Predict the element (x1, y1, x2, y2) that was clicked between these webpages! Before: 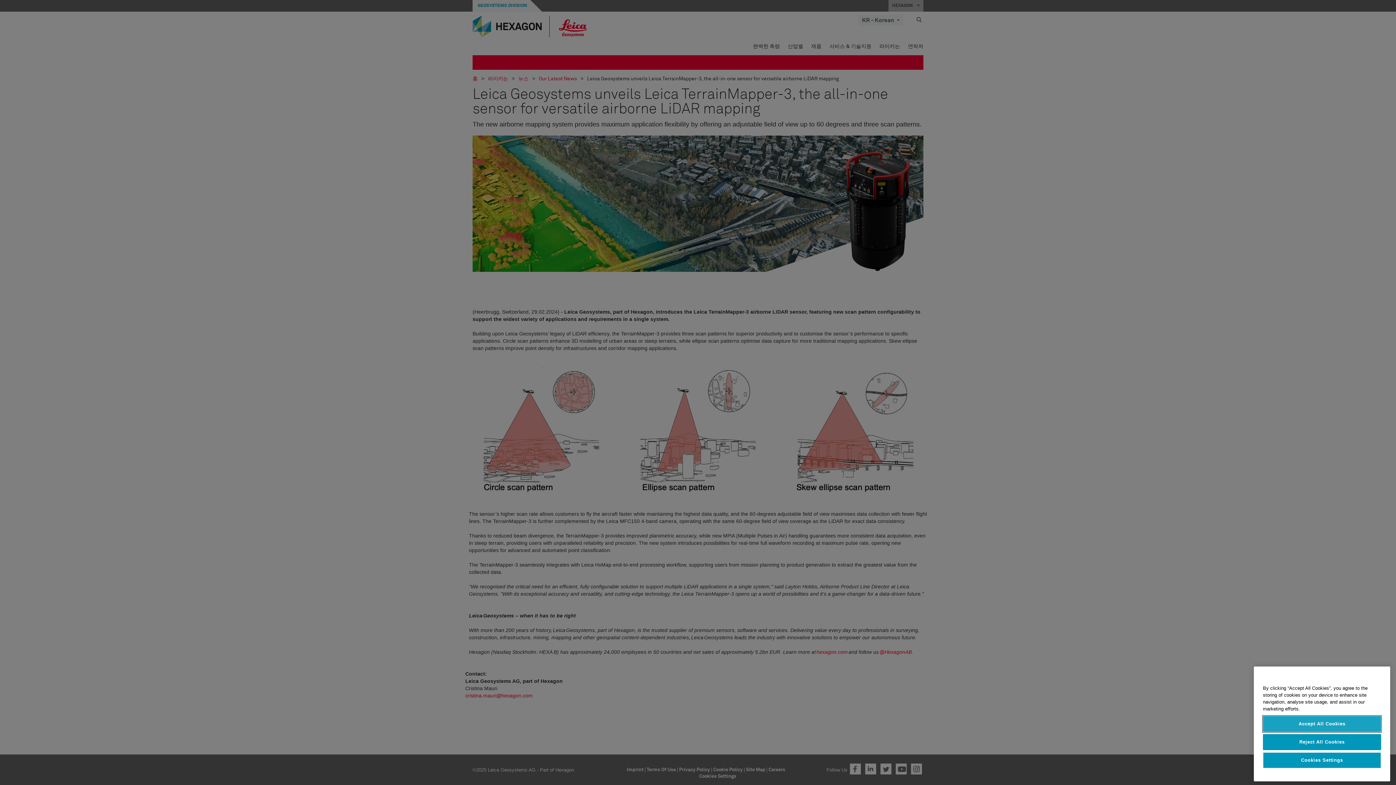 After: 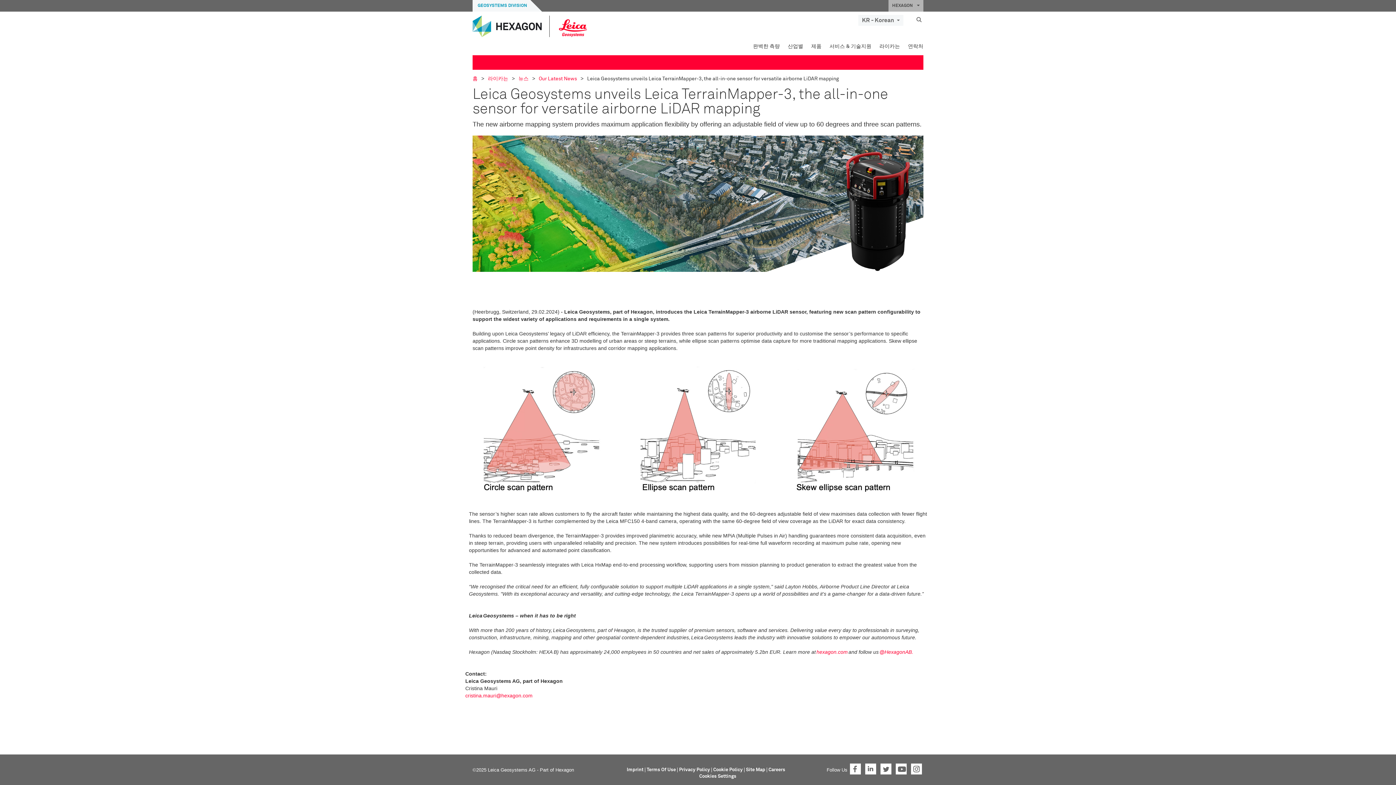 Action: bbox: (1263, 772, 1381, 788) label: Accept All Cookies